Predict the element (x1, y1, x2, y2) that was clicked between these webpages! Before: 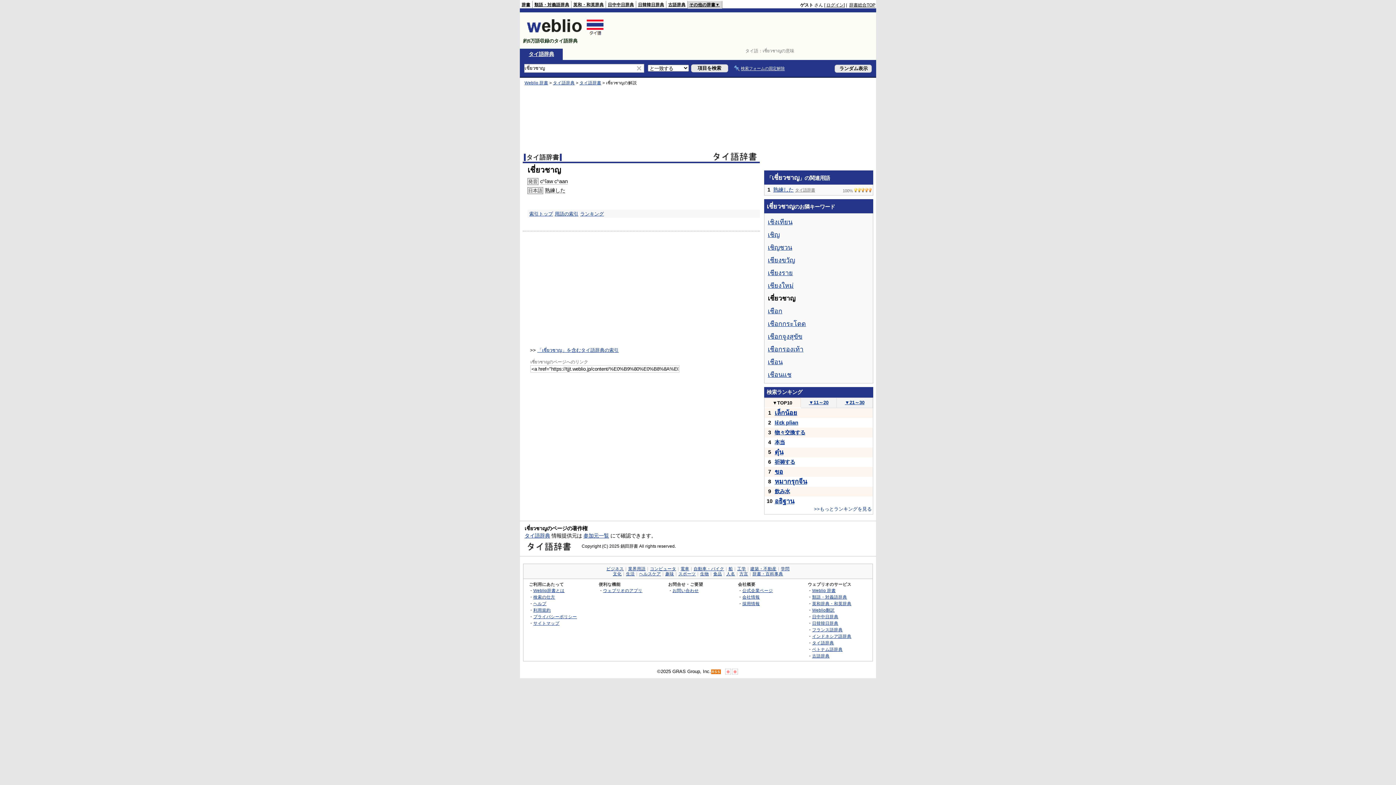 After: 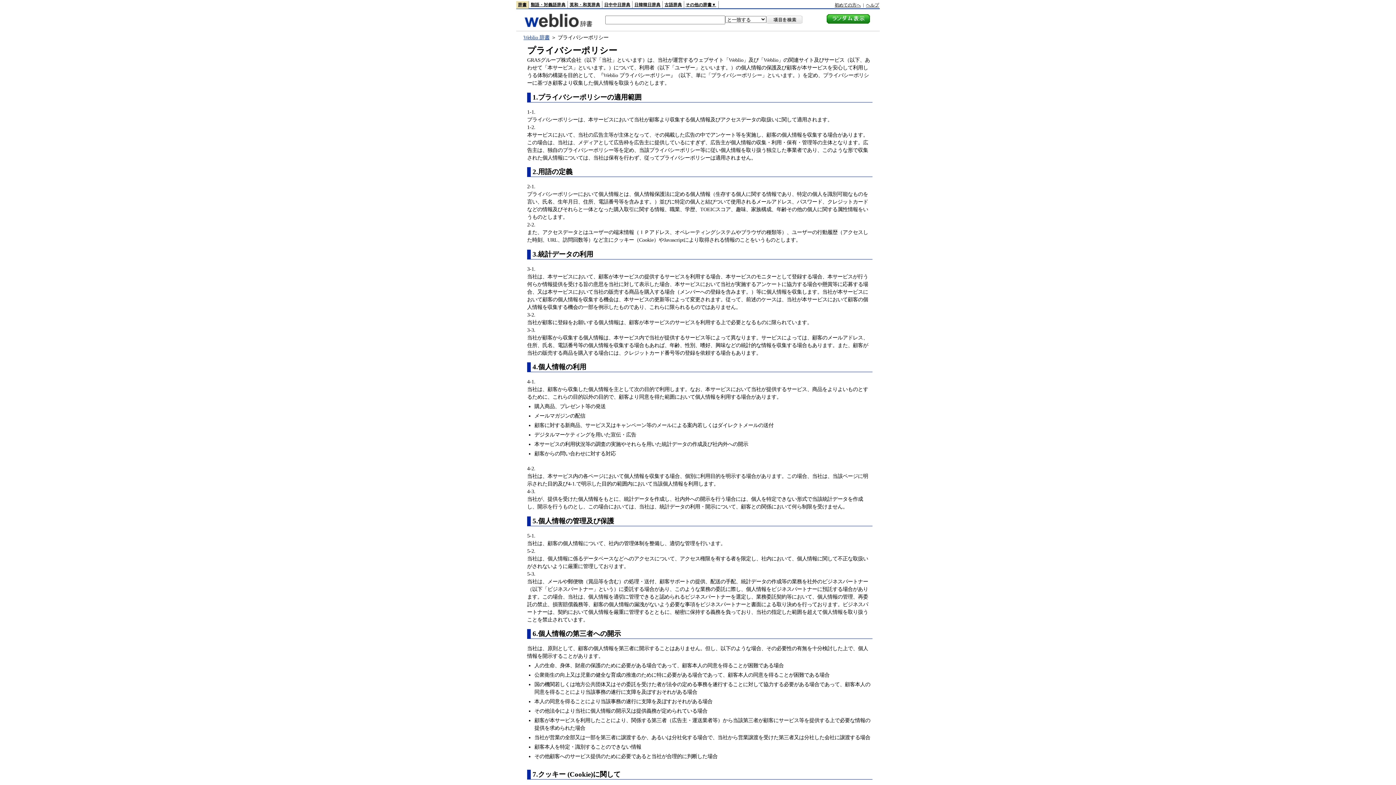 Action: bbox: (533, 614, 577, 619) label: プライバシーポリシー